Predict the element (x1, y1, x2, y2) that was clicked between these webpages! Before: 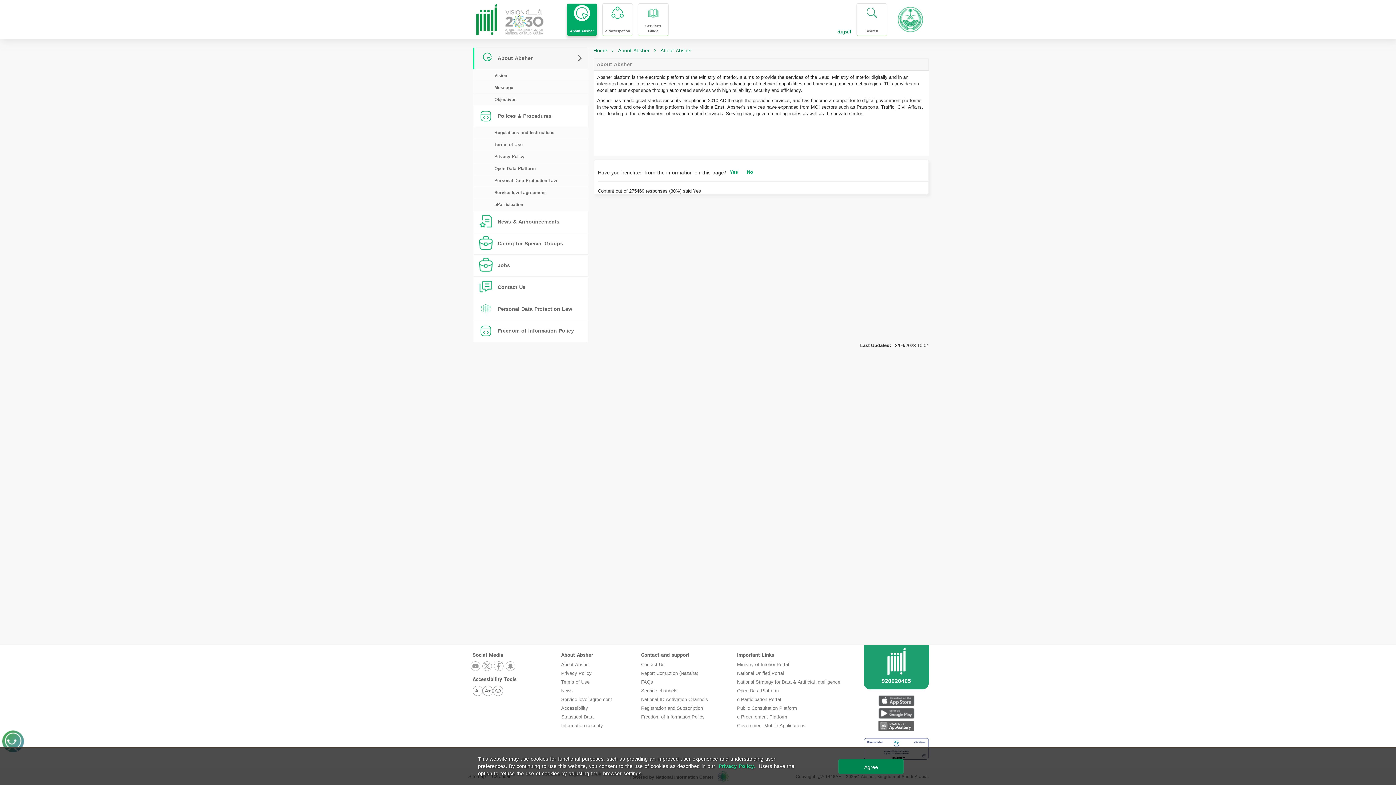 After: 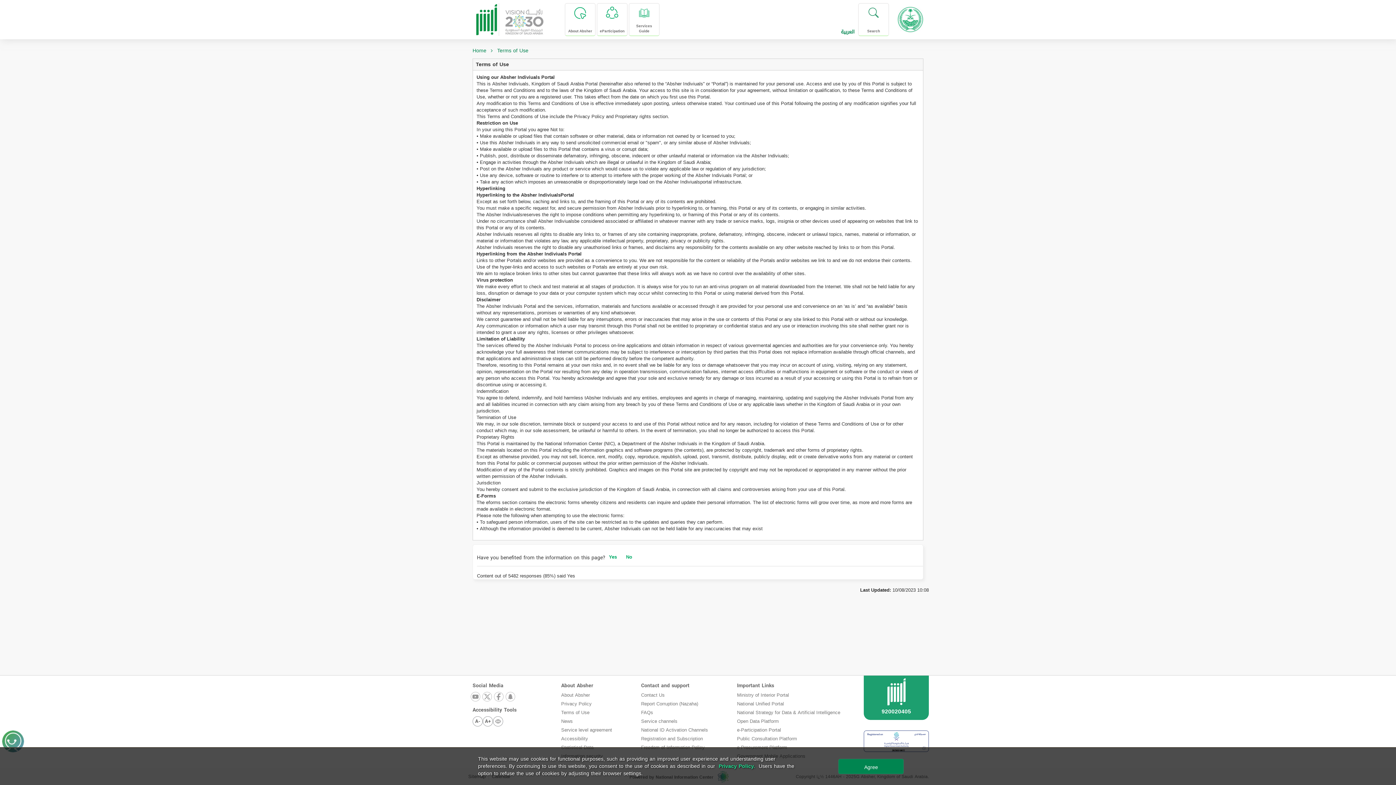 Action: label: Terms of Use bbox: (561, 677, 589, 686)